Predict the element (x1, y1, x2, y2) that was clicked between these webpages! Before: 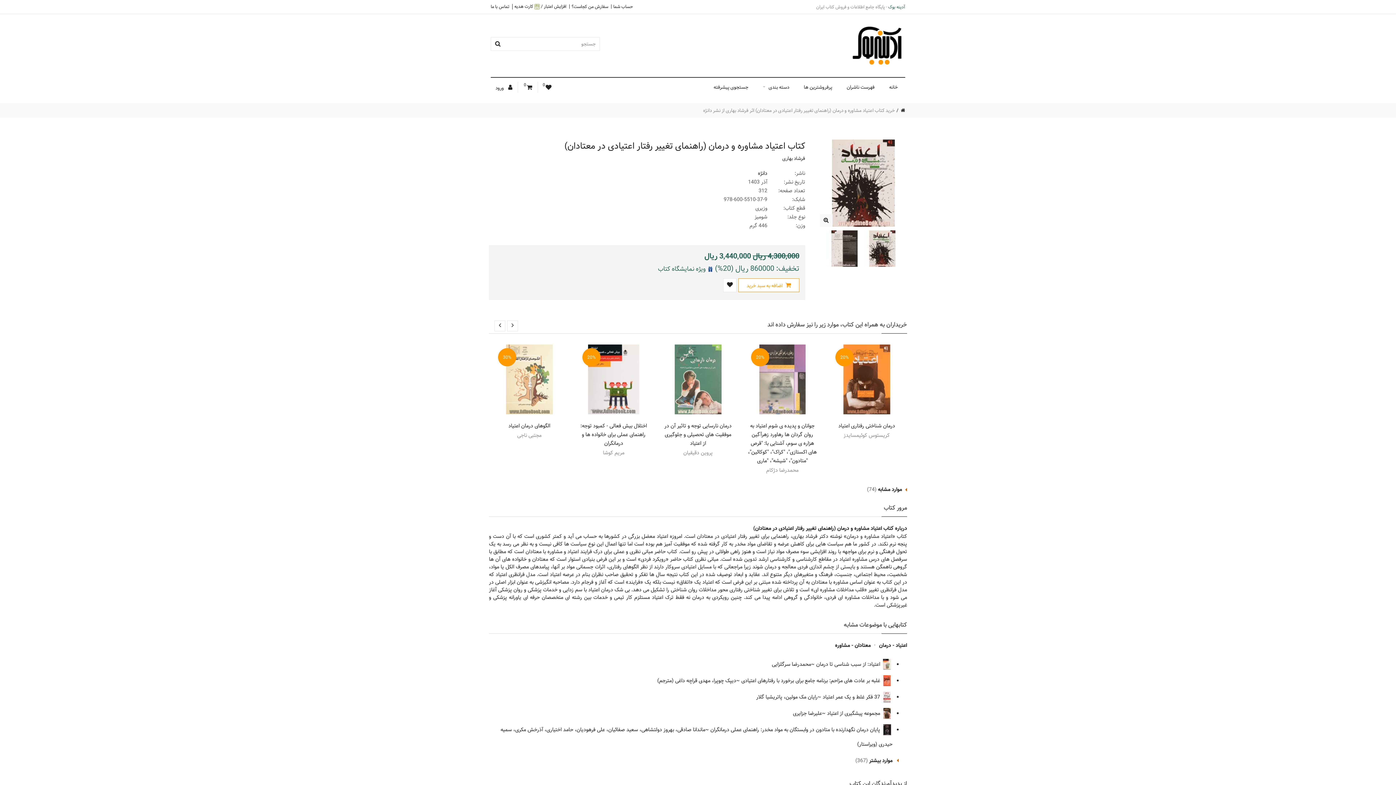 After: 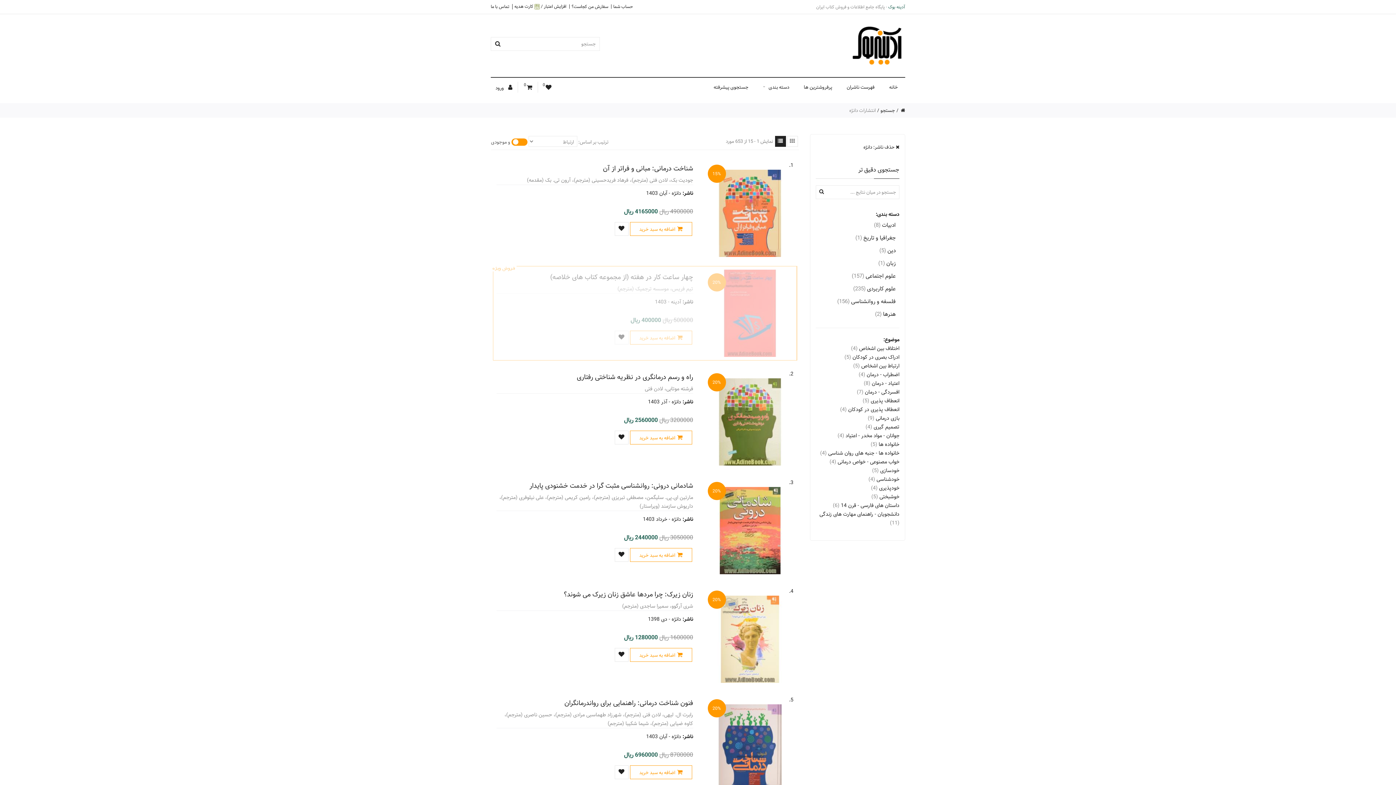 Action: label: دانژه bbox: (758, 169, 767, 177)